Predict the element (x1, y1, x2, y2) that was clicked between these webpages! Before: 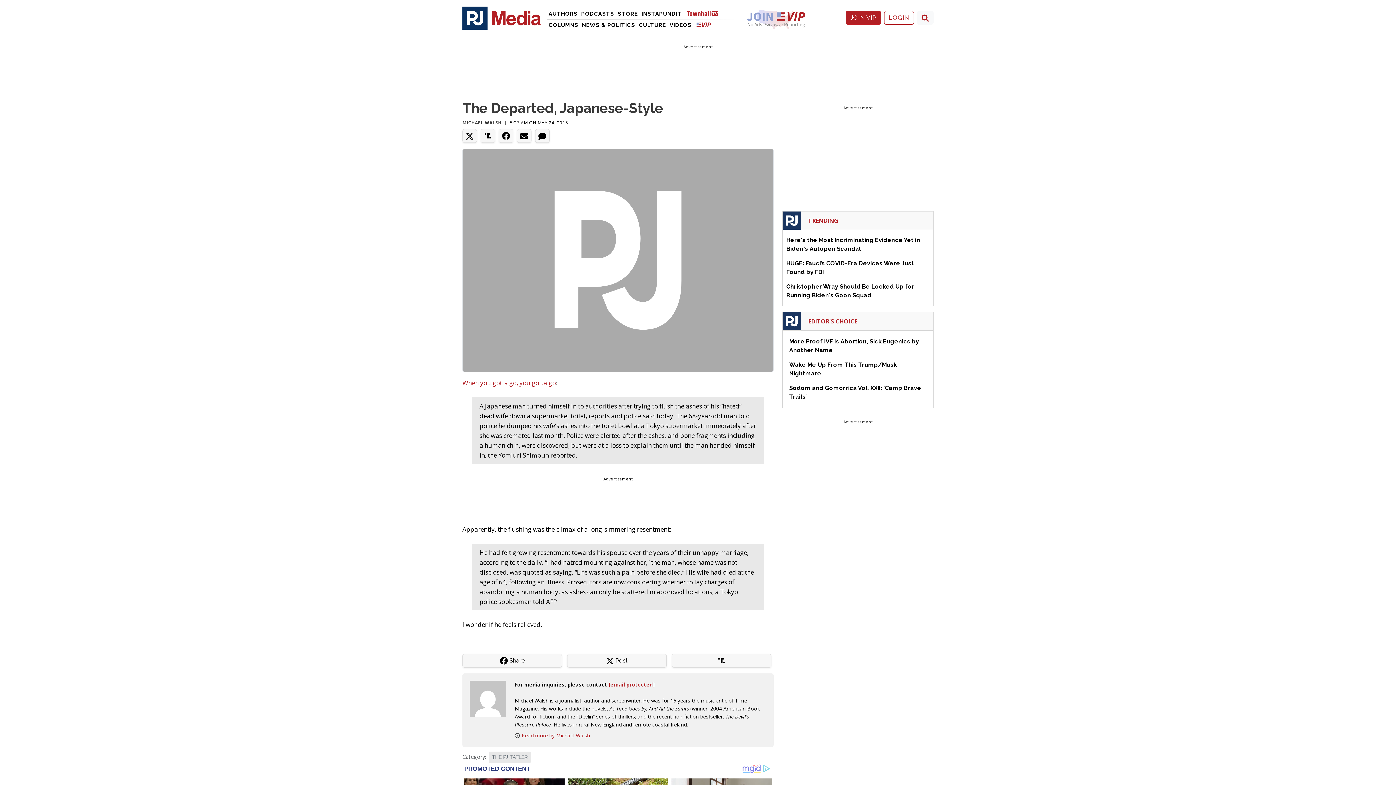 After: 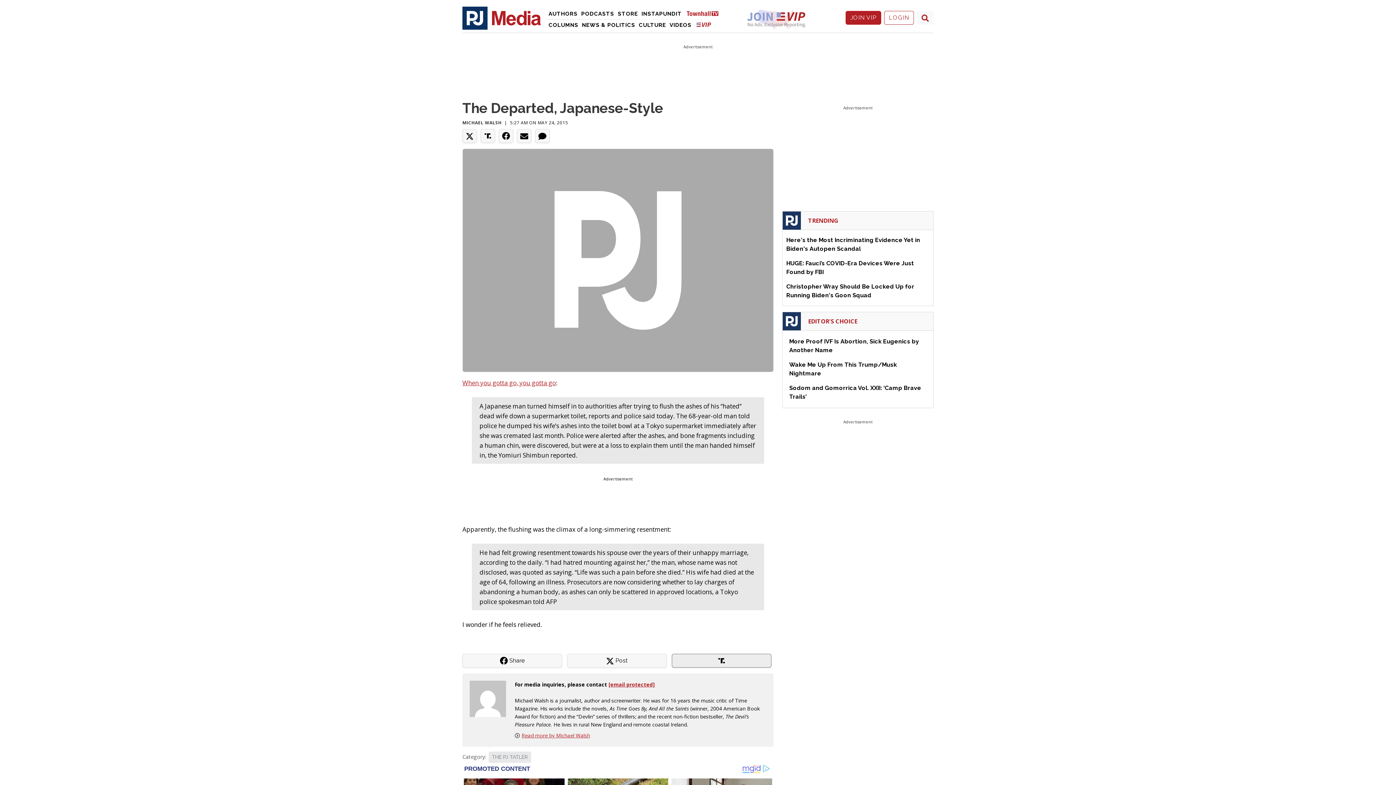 Action: bbox: (672, 654, 771, 668)